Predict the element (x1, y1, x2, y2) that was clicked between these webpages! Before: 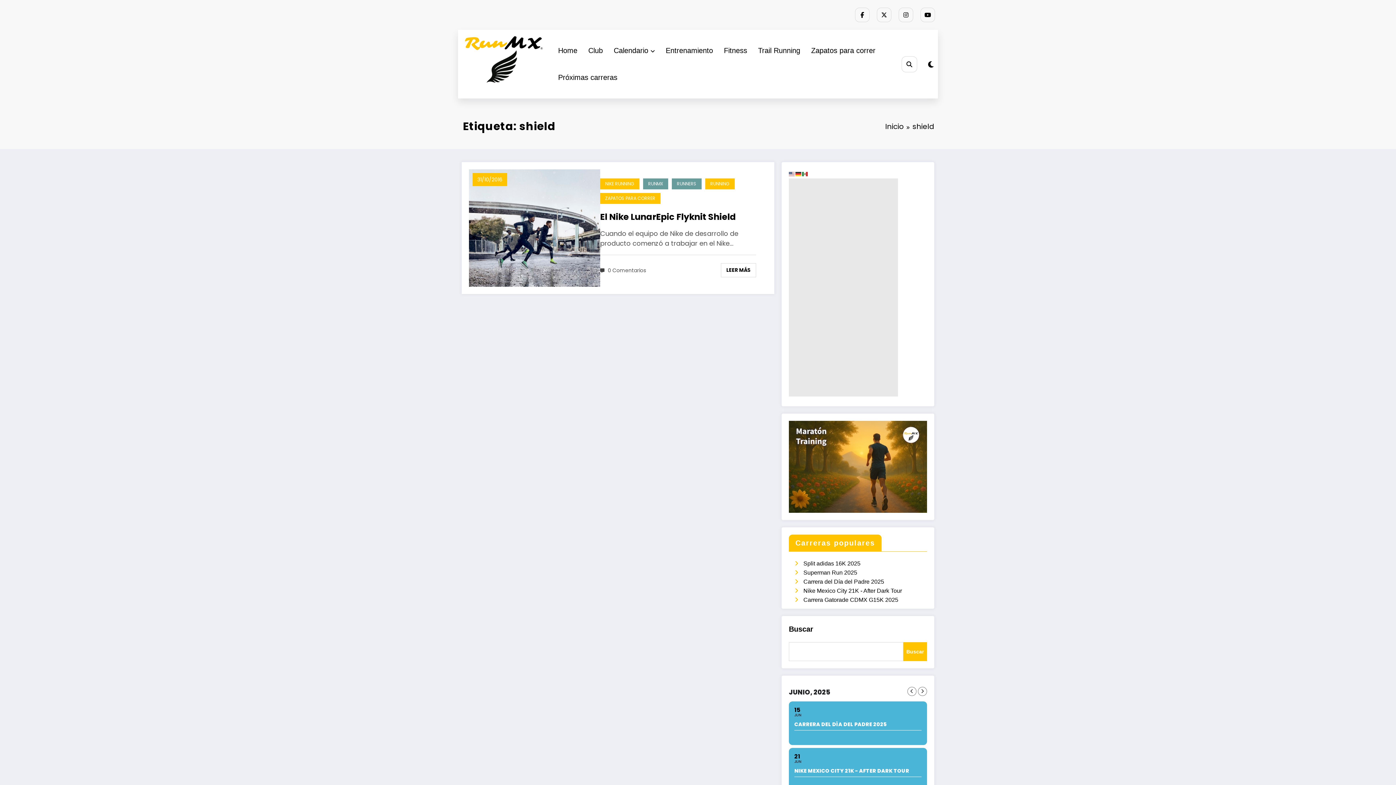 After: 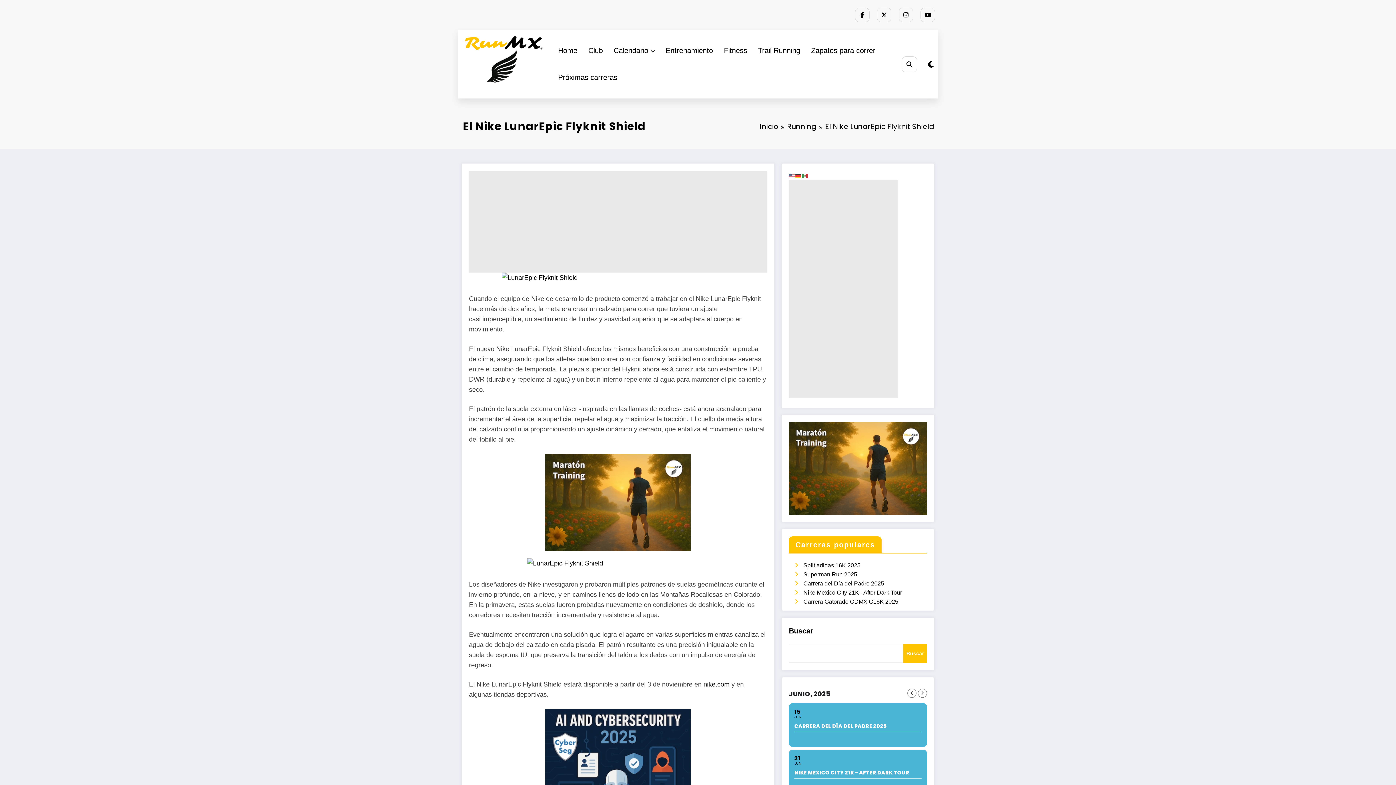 Action: bbox: (469, 231, 600, 237)